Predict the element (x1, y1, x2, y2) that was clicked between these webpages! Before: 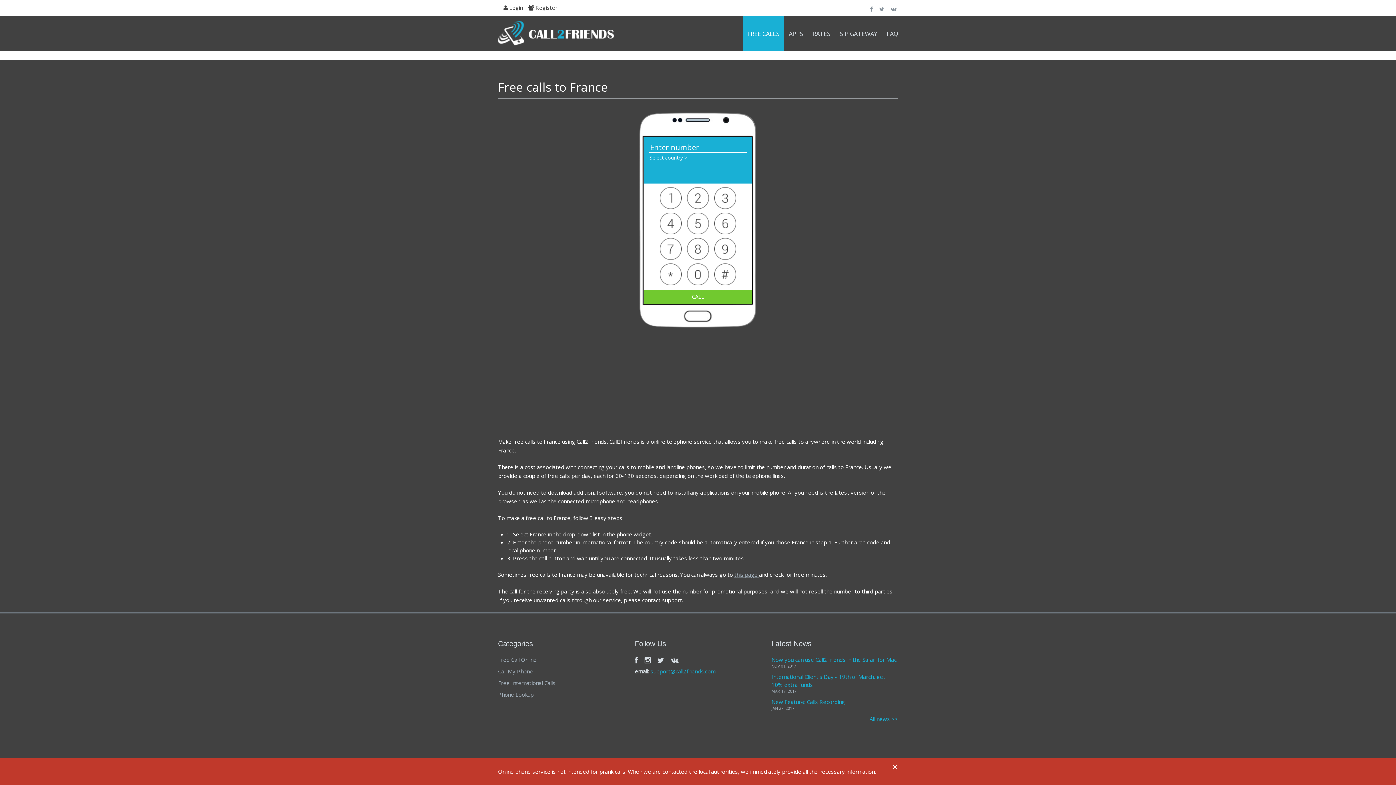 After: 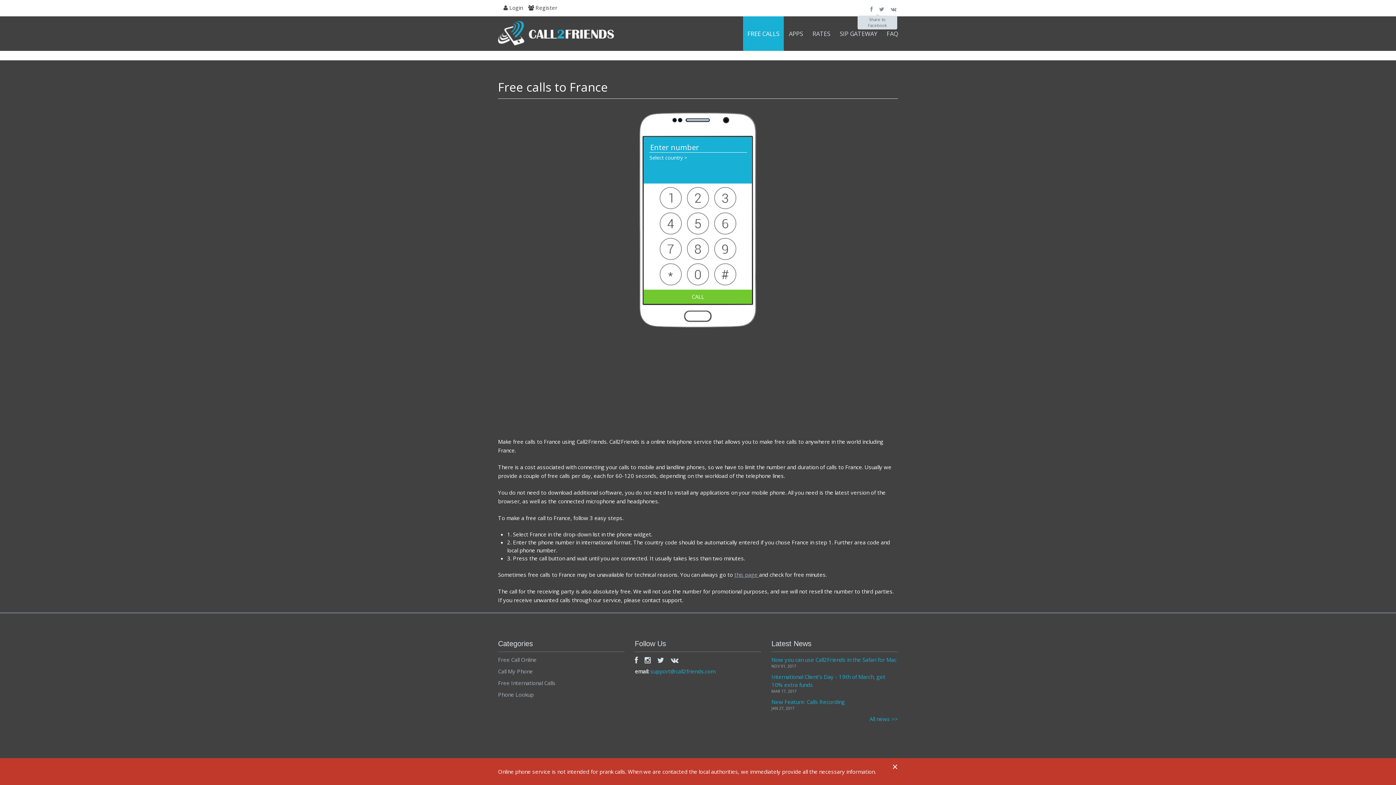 Action: bbox: (870, 5, 872, 12)